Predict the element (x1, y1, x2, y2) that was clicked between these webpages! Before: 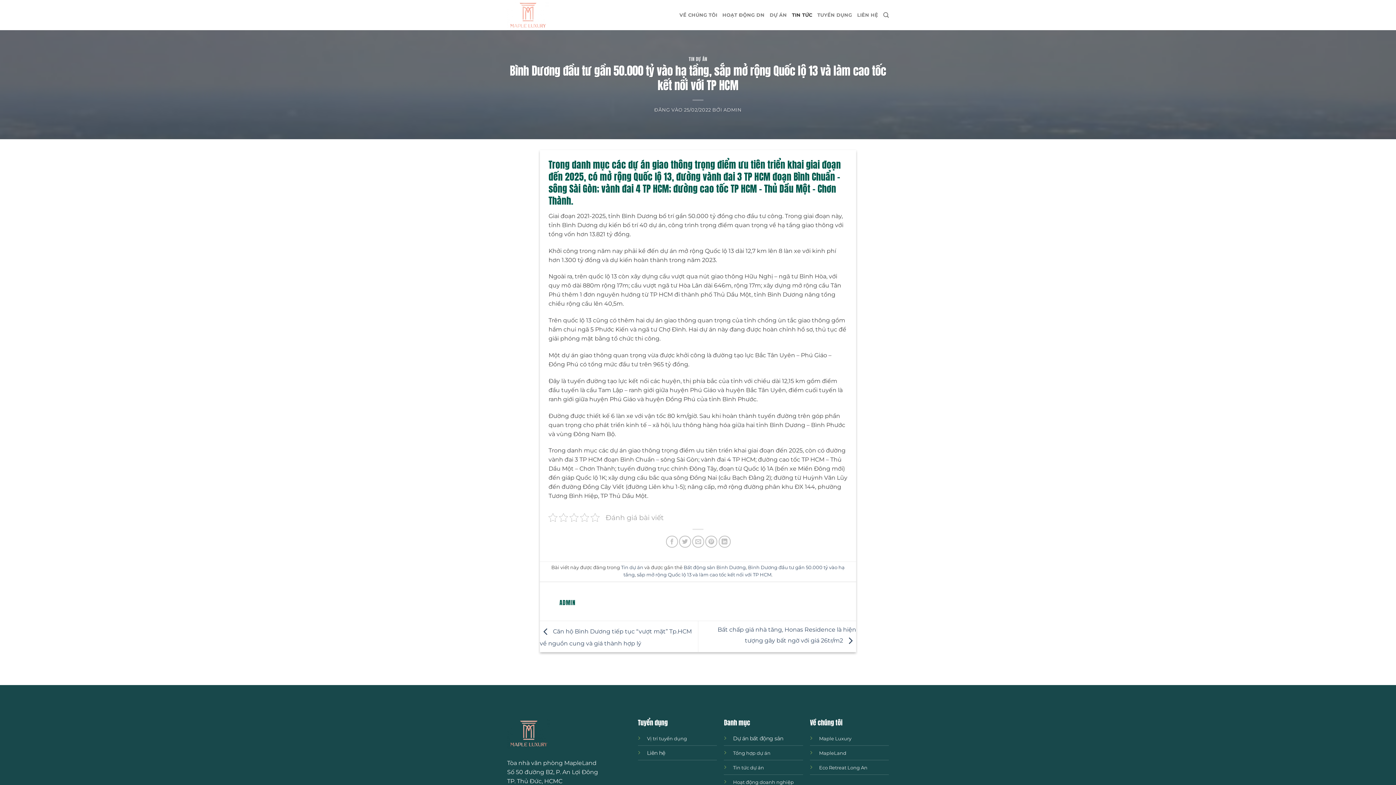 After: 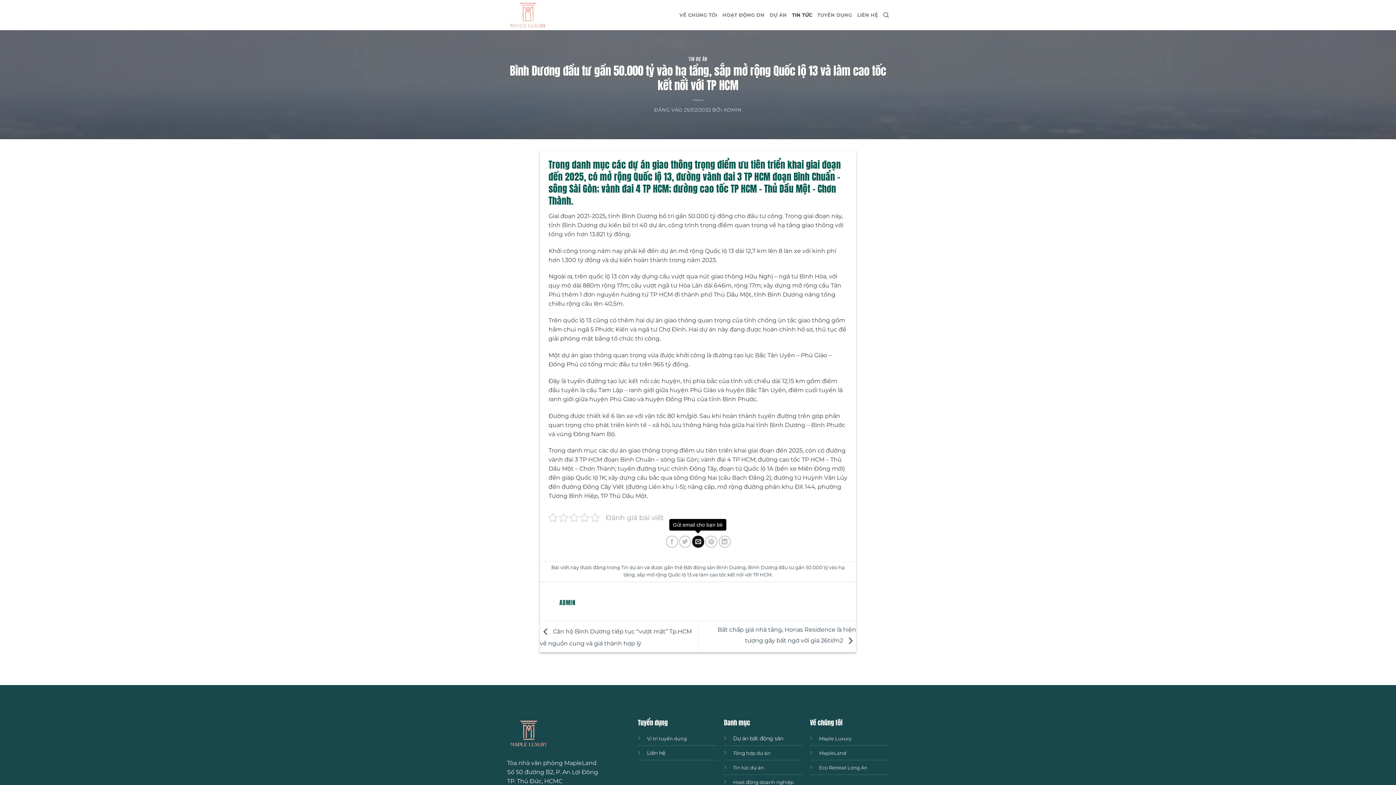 Action: bbox: (692, 536, 704, 548) label: Gửi email cho bạn bè